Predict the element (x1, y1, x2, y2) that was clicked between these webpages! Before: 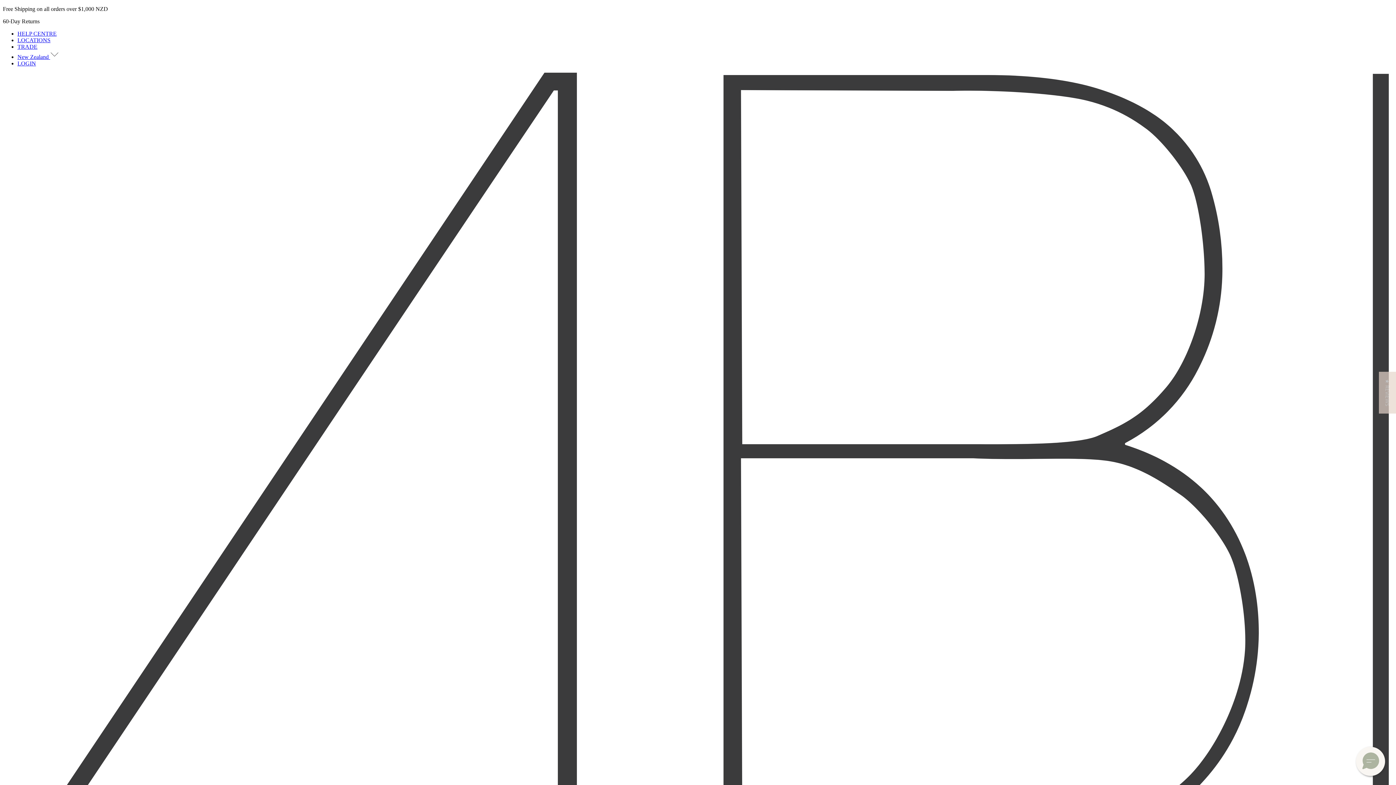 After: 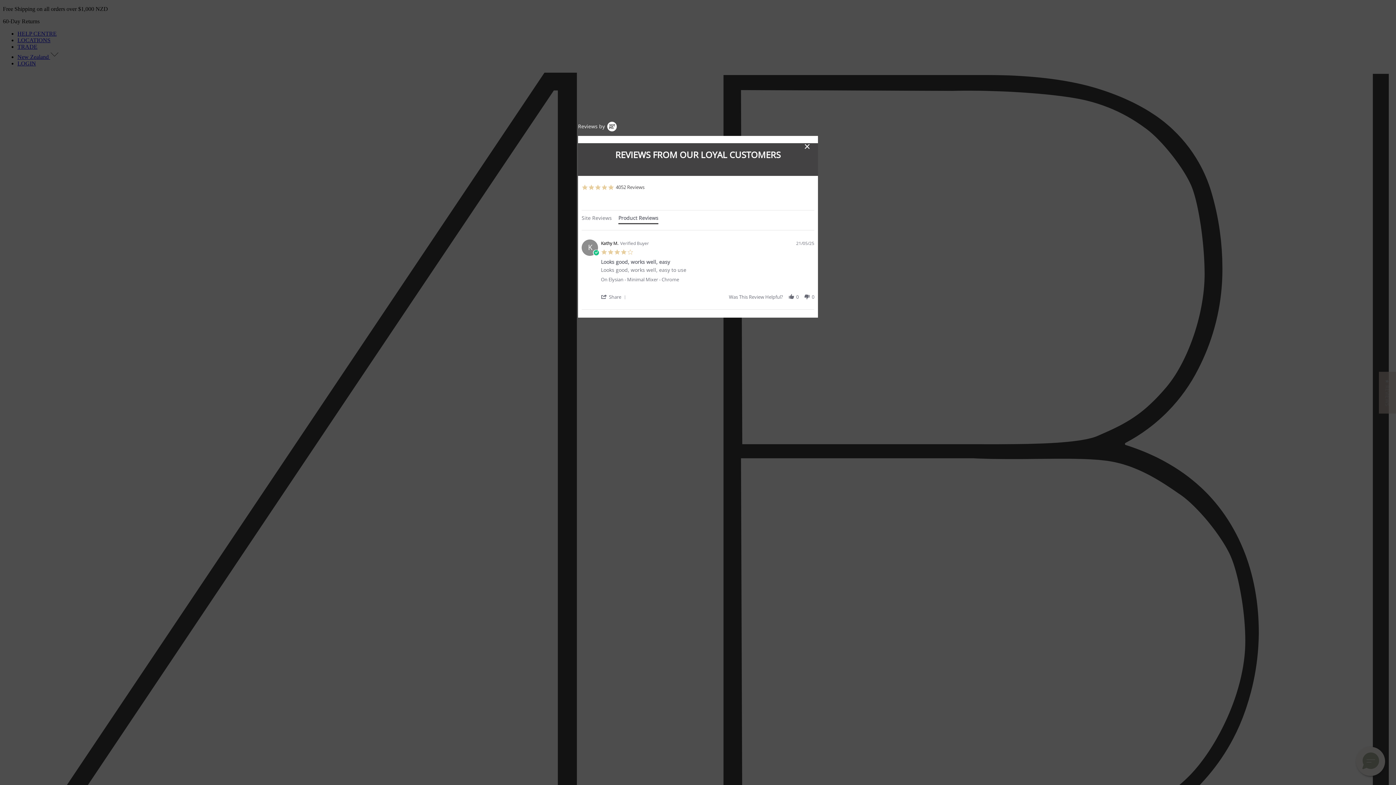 Action: bbox: (1379, 371, 1396, 413) label: ★ REVIEWS